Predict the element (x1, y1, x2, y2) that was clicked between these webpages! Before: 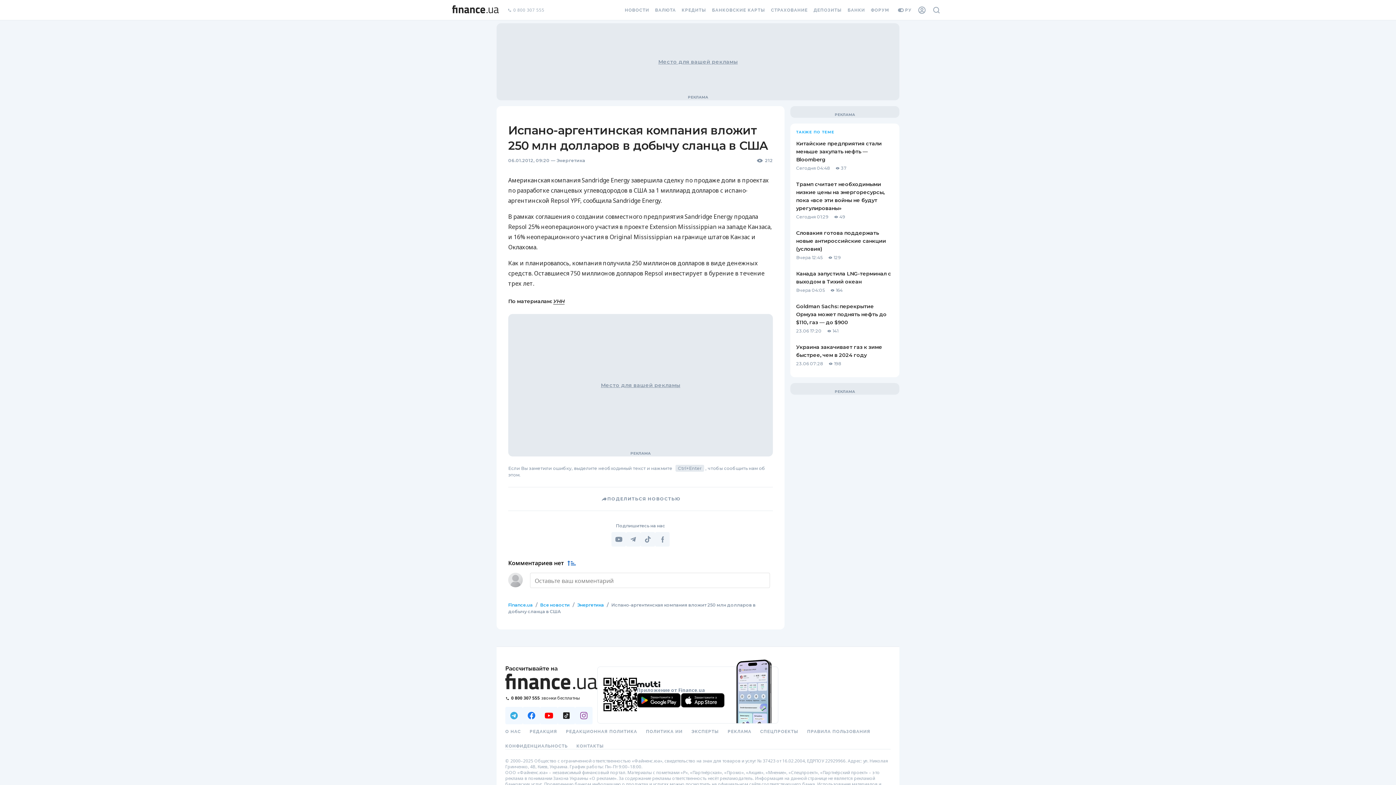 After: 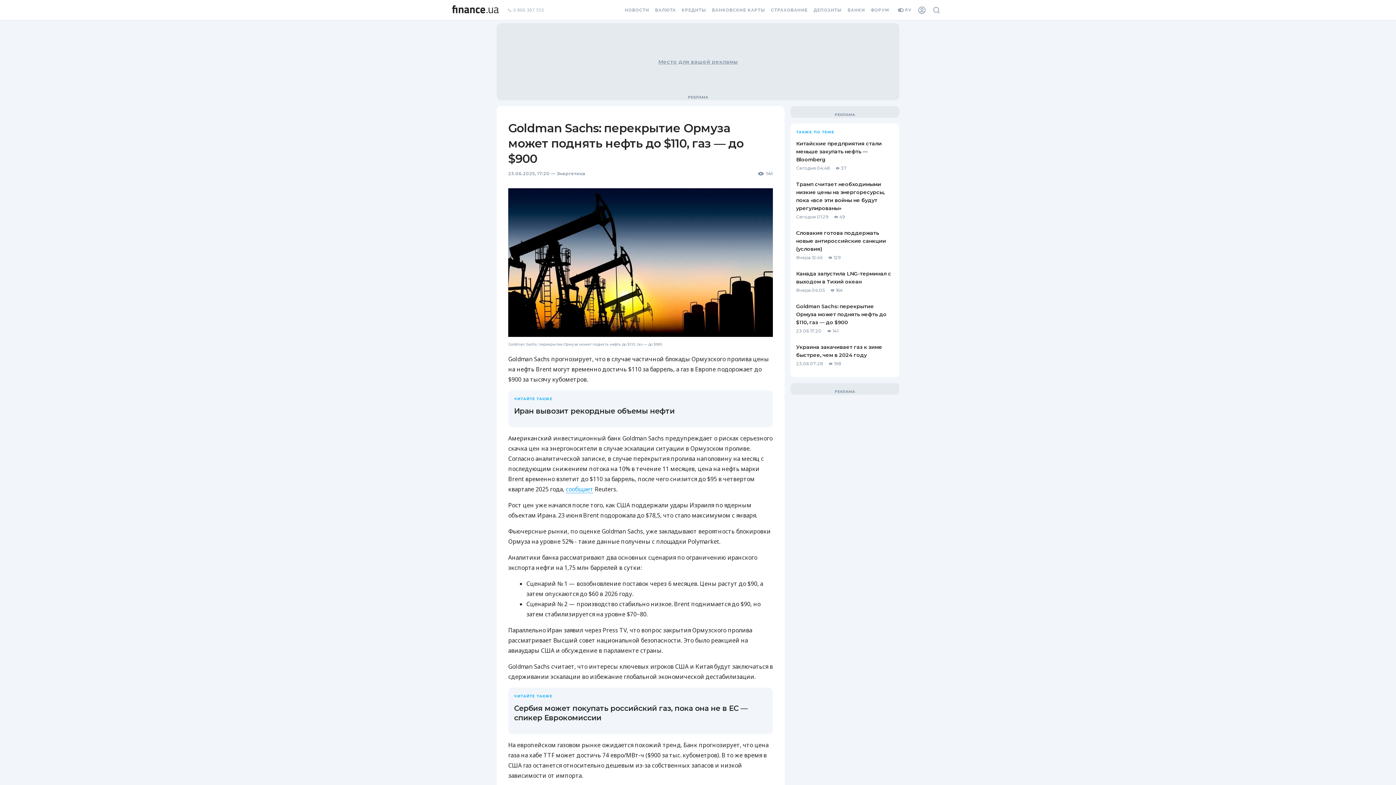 Action: label: Goldman Sachs: перекрытие Ормуза может поднять нефть до $110, газ — до $900
23.06 17:20
141 bbox: (796, 298, 893, 338)